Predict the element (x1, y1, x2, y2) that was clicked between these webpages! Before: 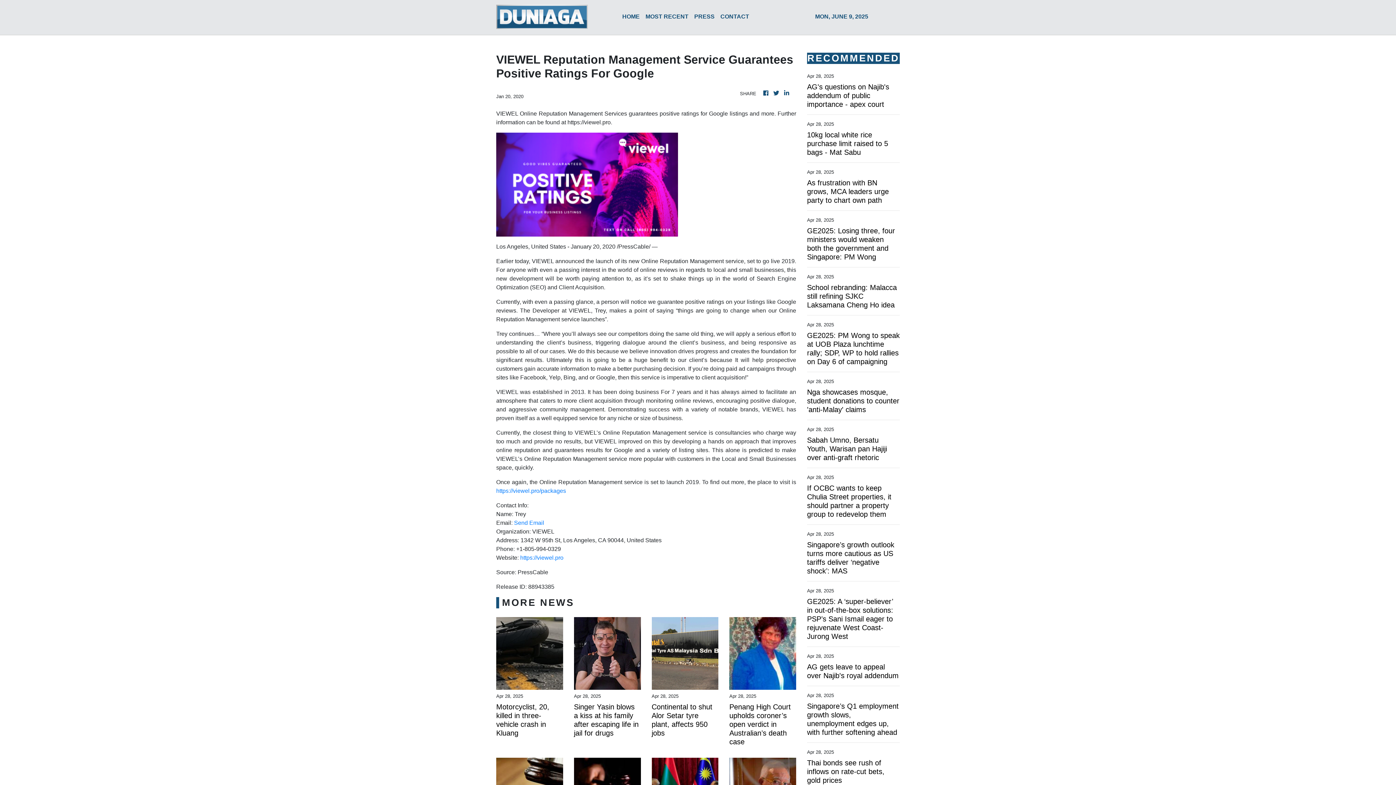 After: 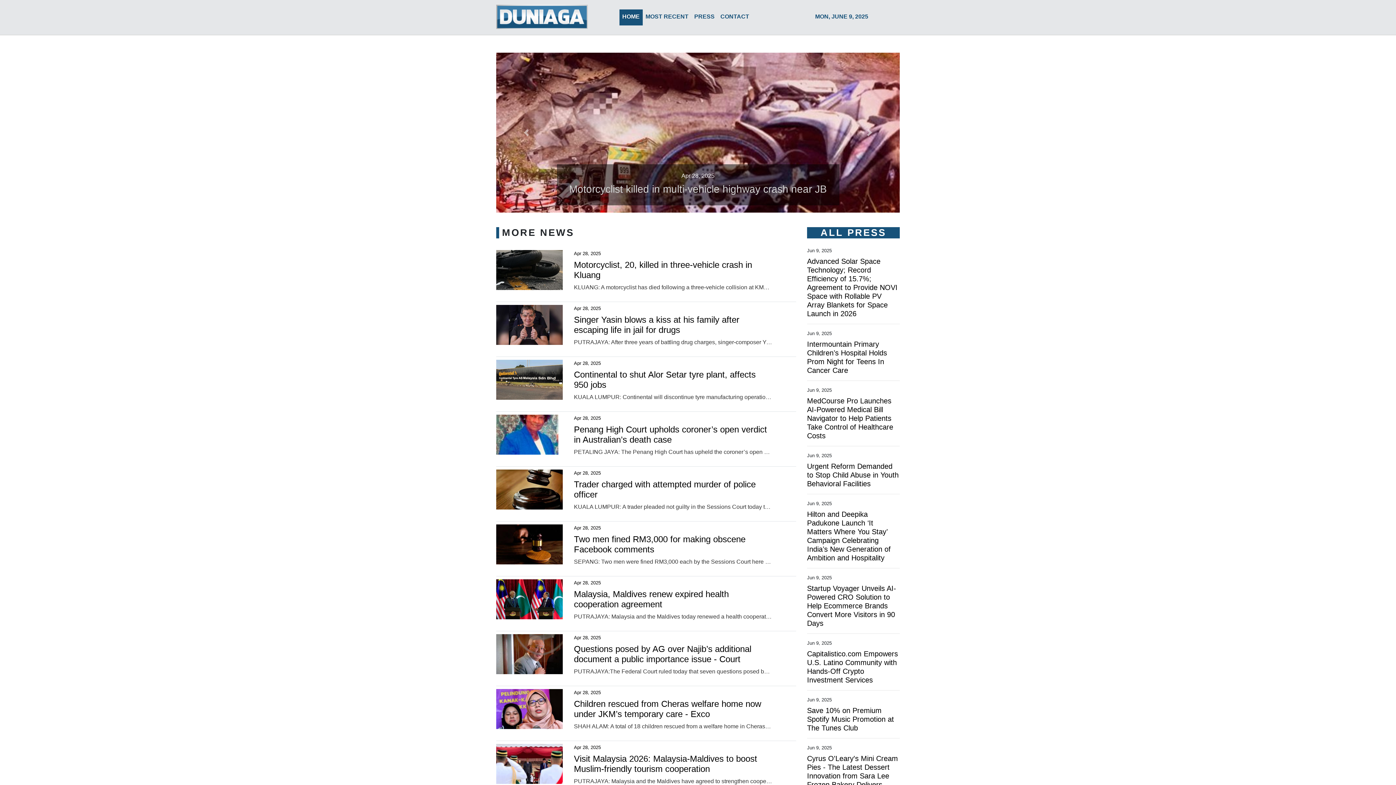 Action: bbox: (619, 9, 642, 25) label: HOME